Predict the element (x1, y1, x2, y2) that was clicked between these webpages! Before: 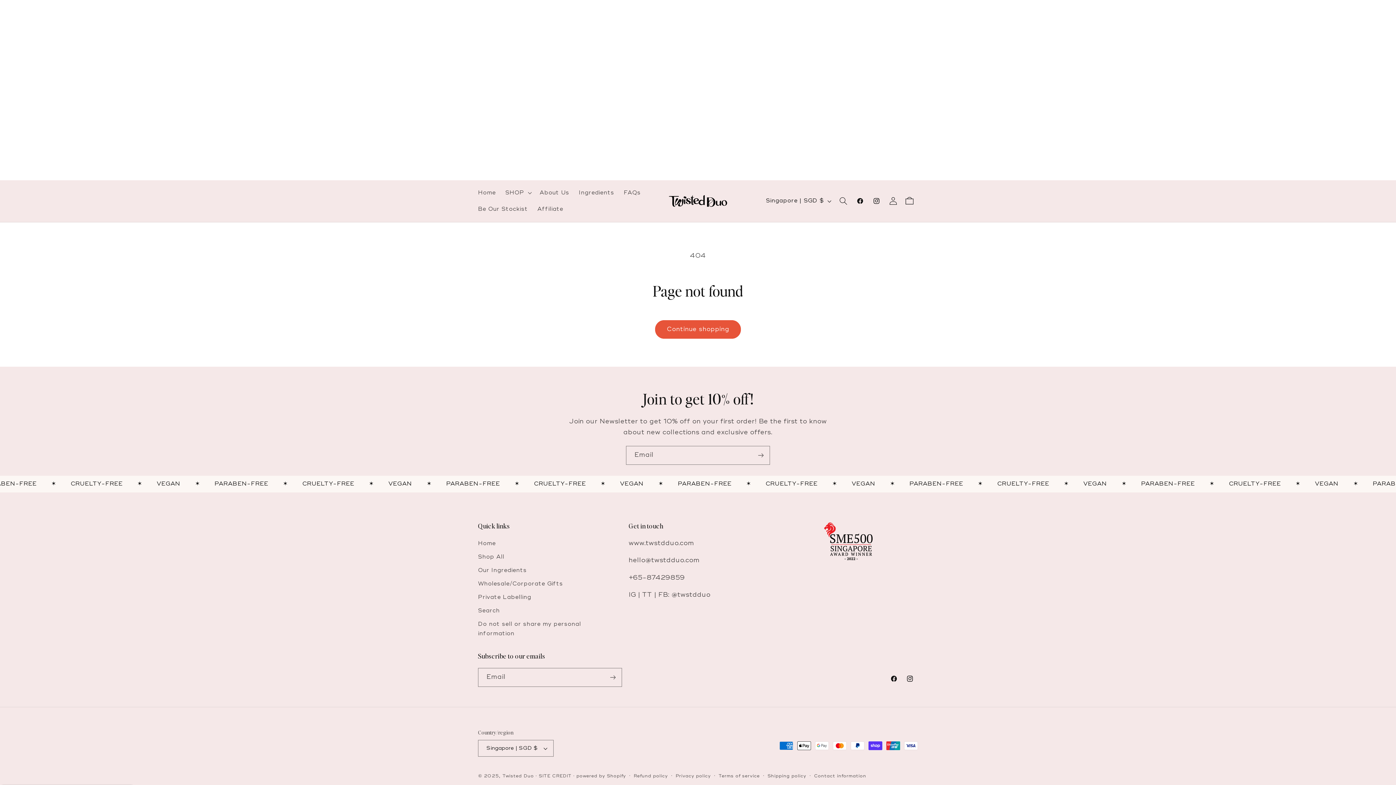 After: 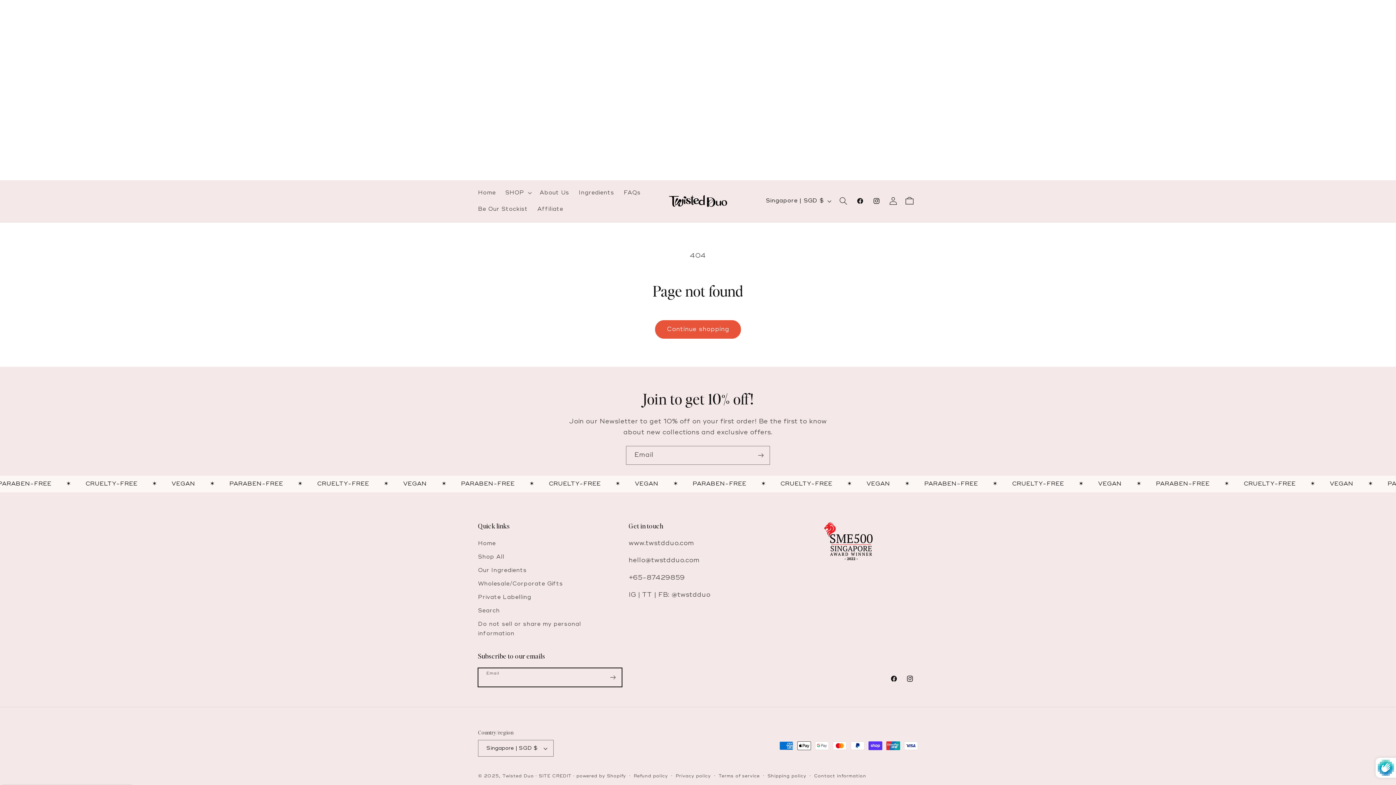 Action: bbox: (604, 668, 621, 687) label: Subscribe